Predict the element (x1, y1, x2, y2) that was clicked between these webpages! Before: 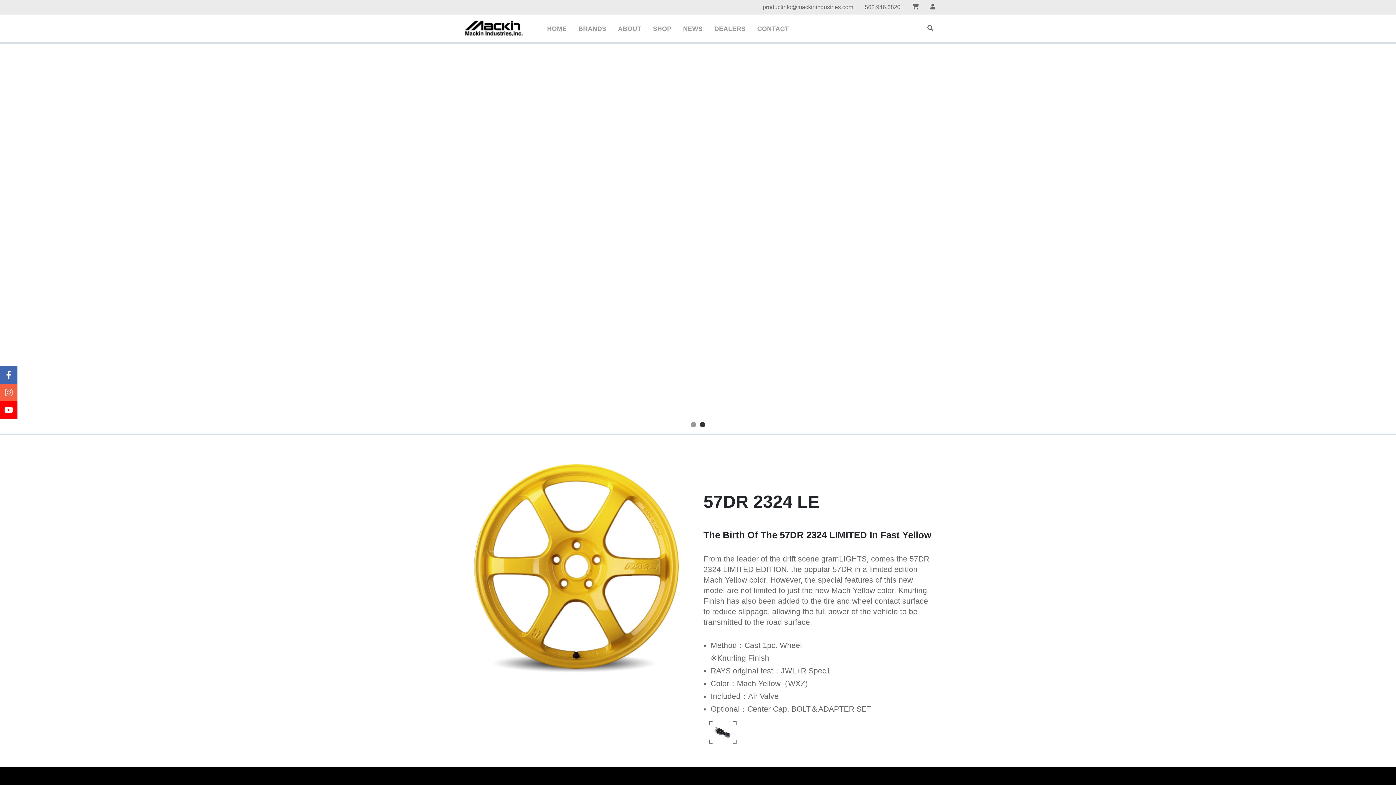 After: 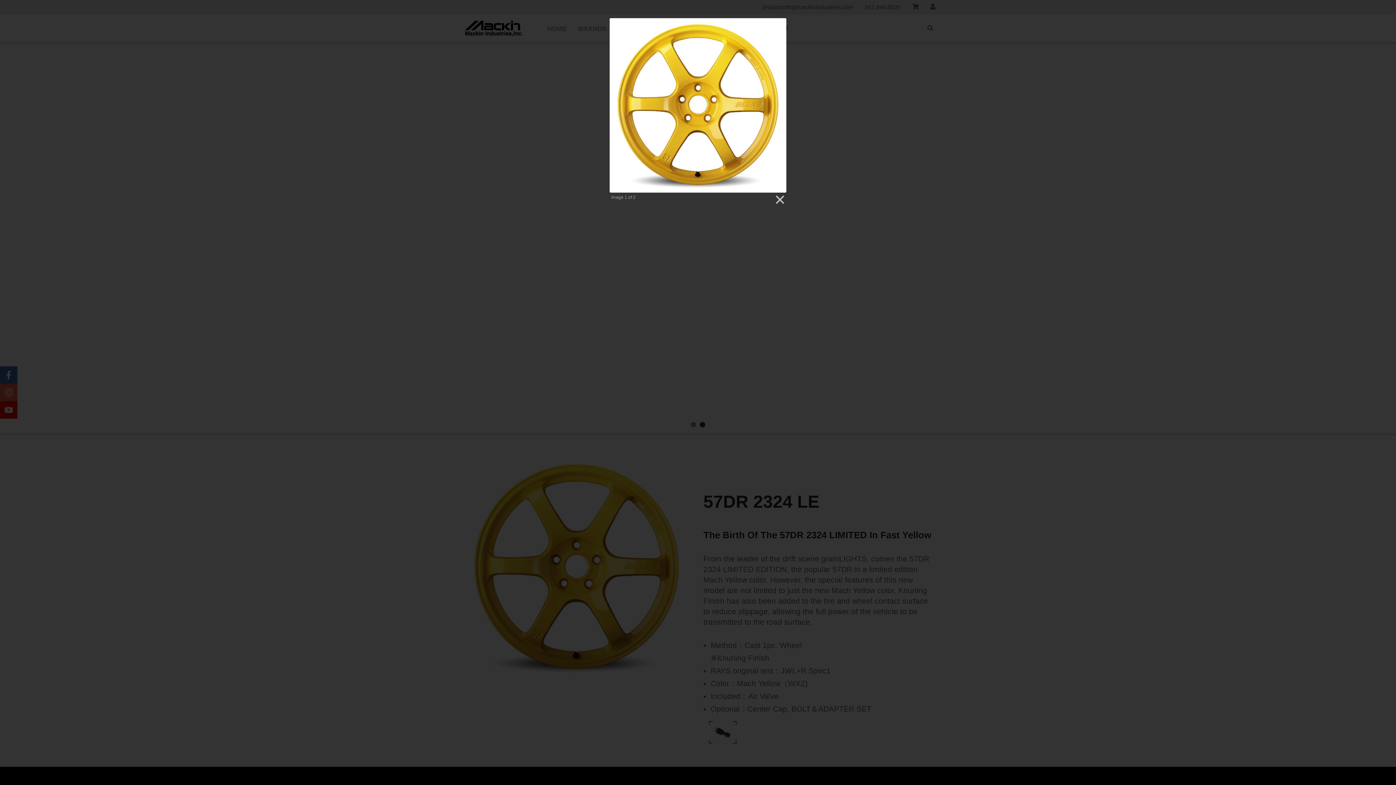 Action: bbox: (466, 458, 687, 676)